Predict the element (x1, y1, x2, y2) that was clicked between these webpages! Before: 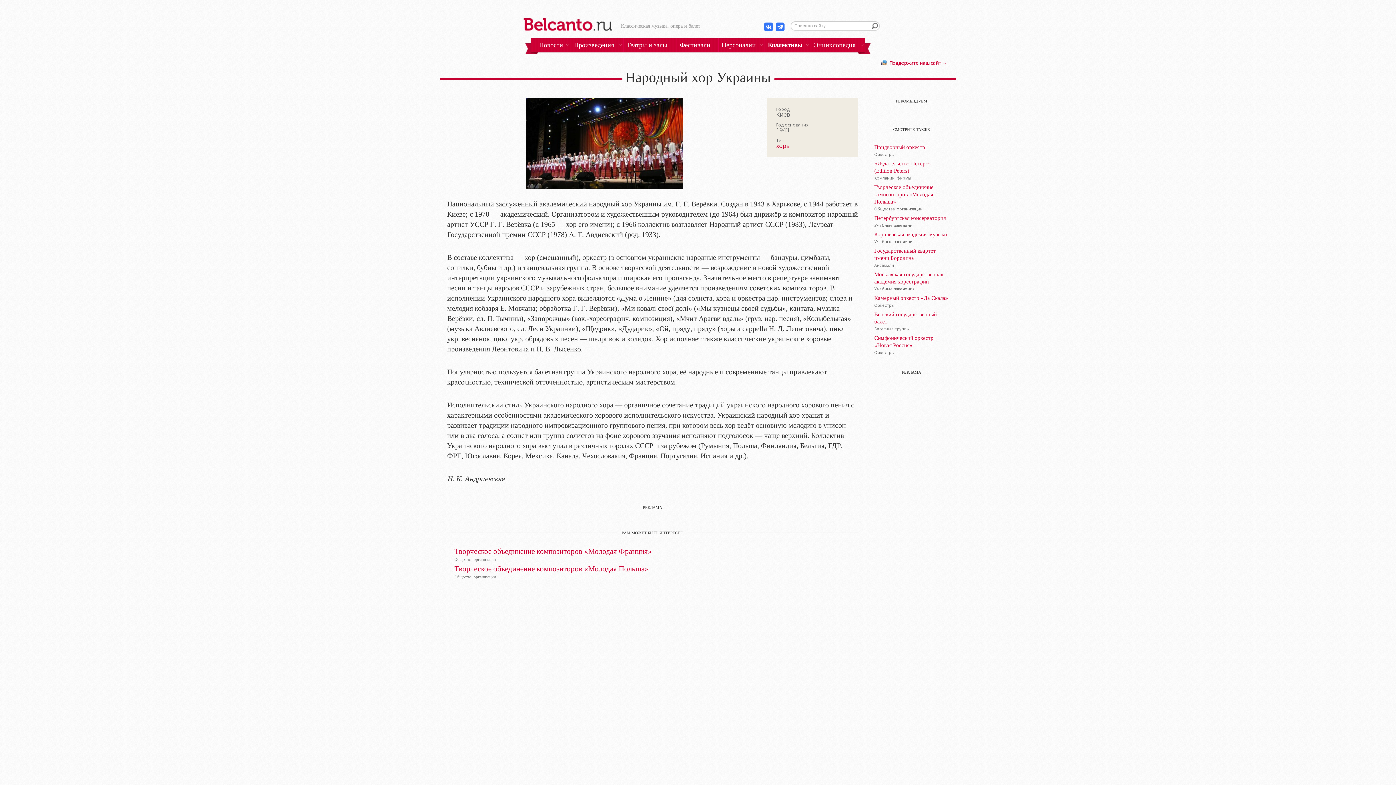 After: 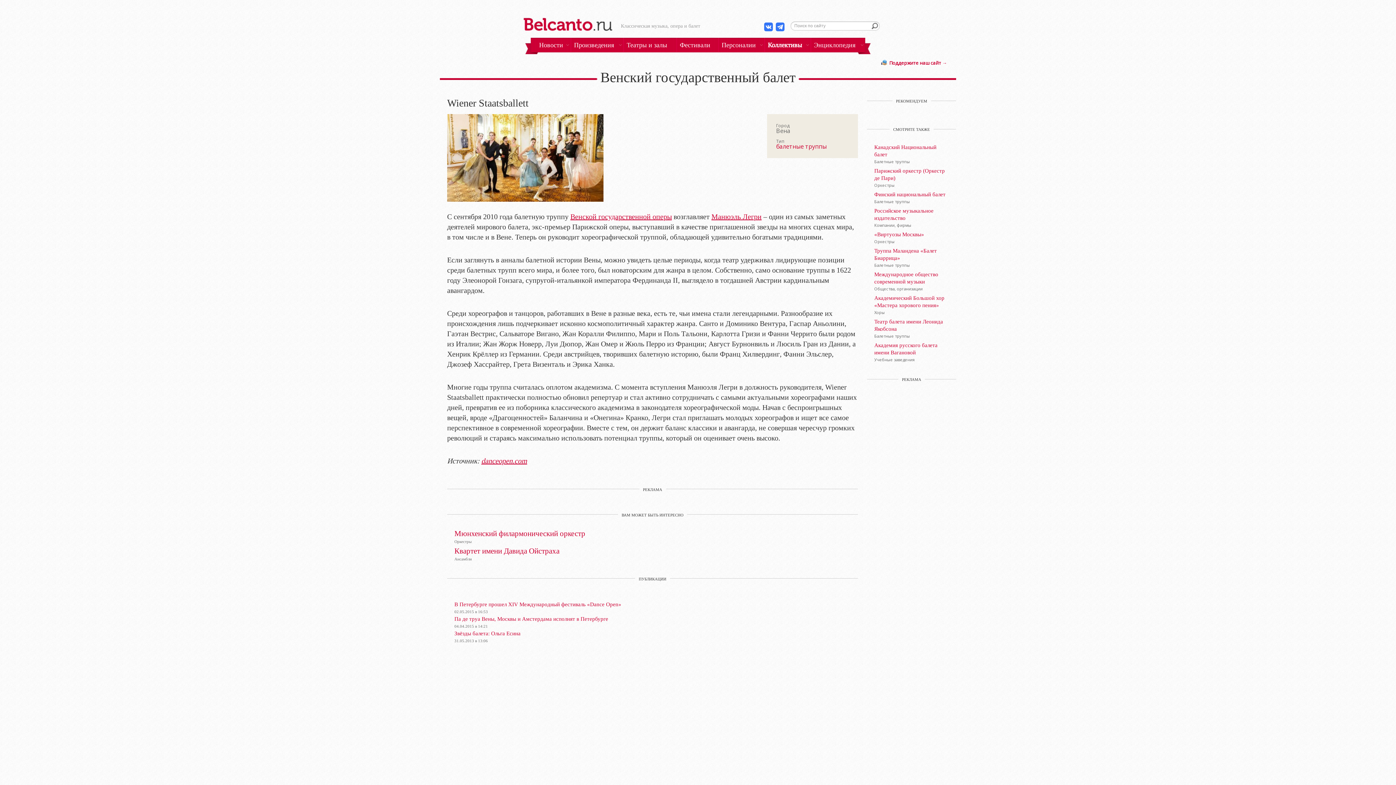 Action: bbox: (874, 310, 949, 325) label: Венский государственный балет